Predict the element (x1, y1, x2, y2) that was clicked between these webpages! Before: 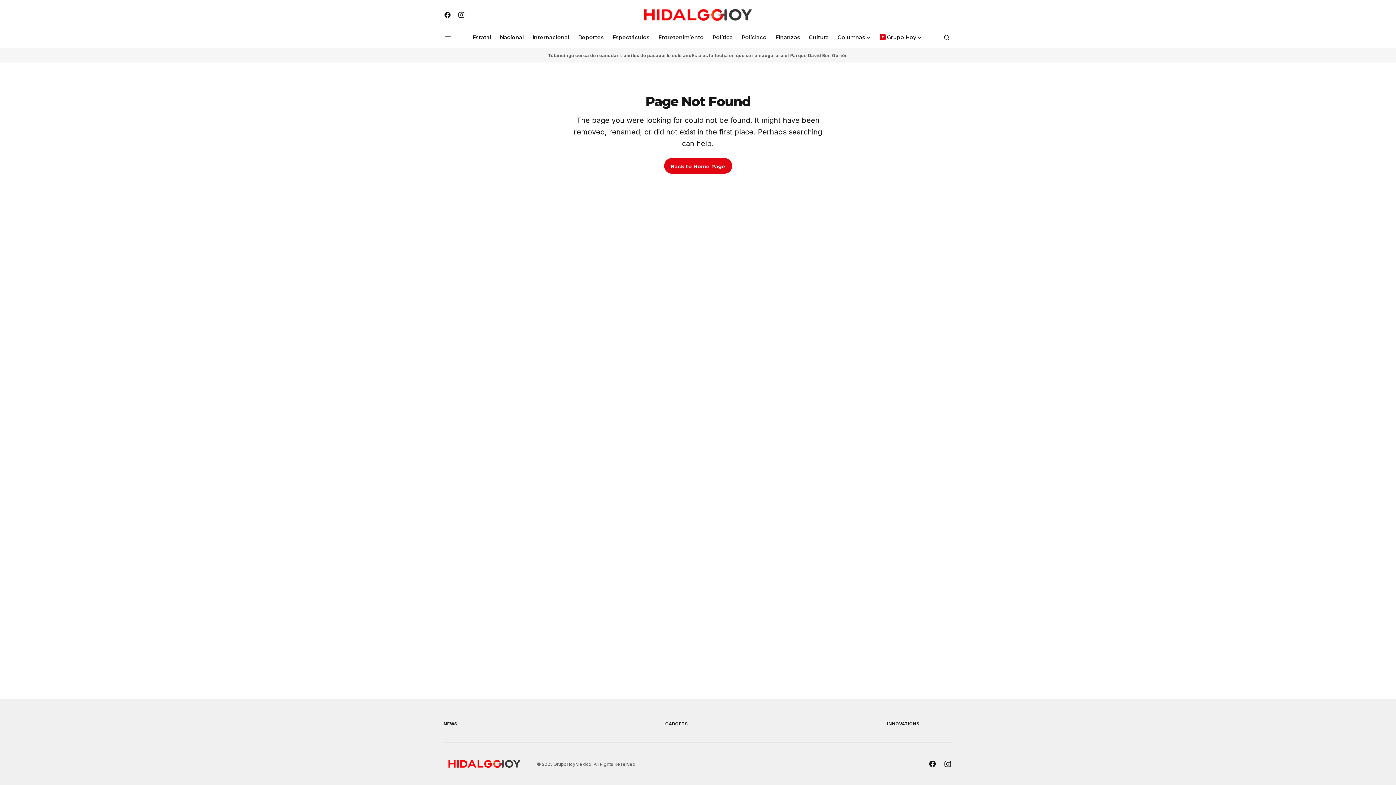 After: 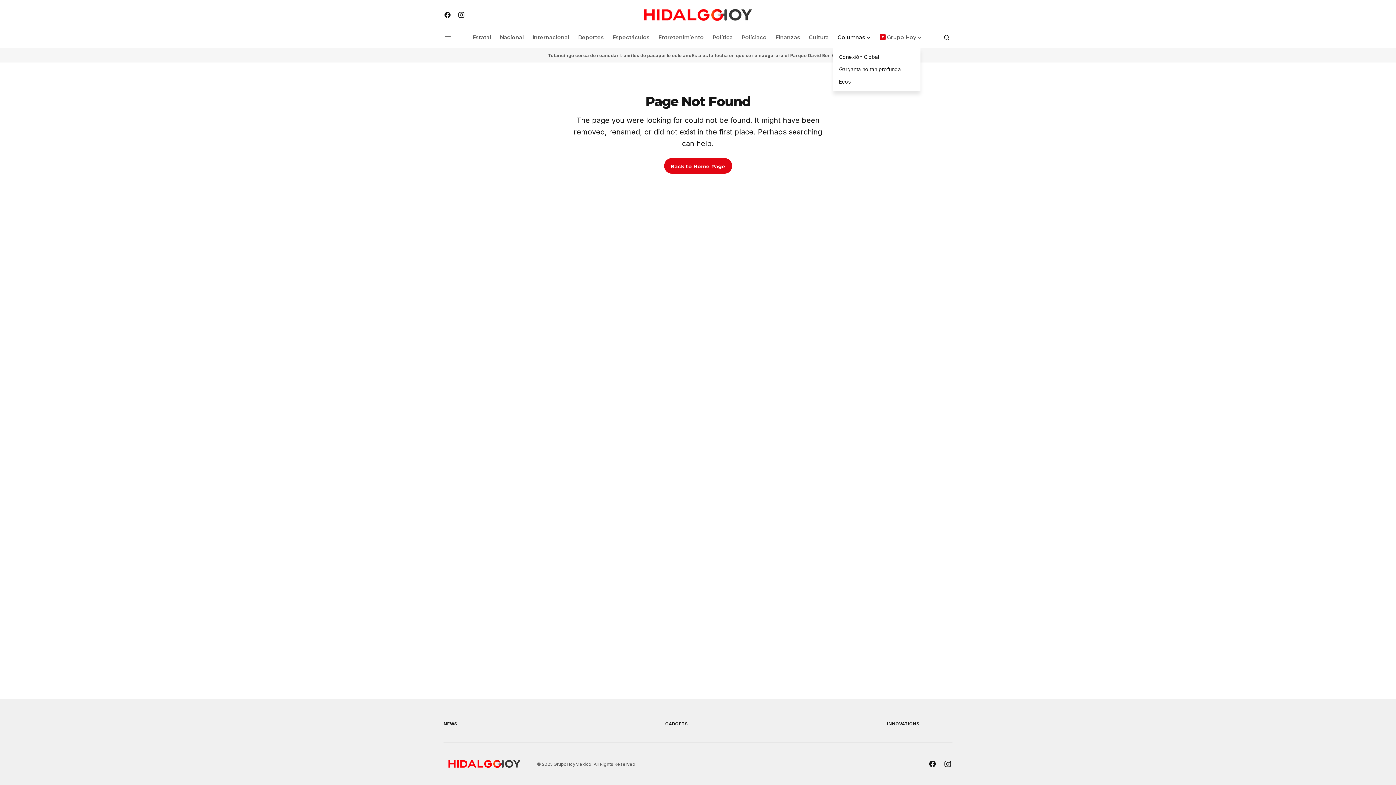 Action: label: Columnas bbox: (833, 27, 875, 47)